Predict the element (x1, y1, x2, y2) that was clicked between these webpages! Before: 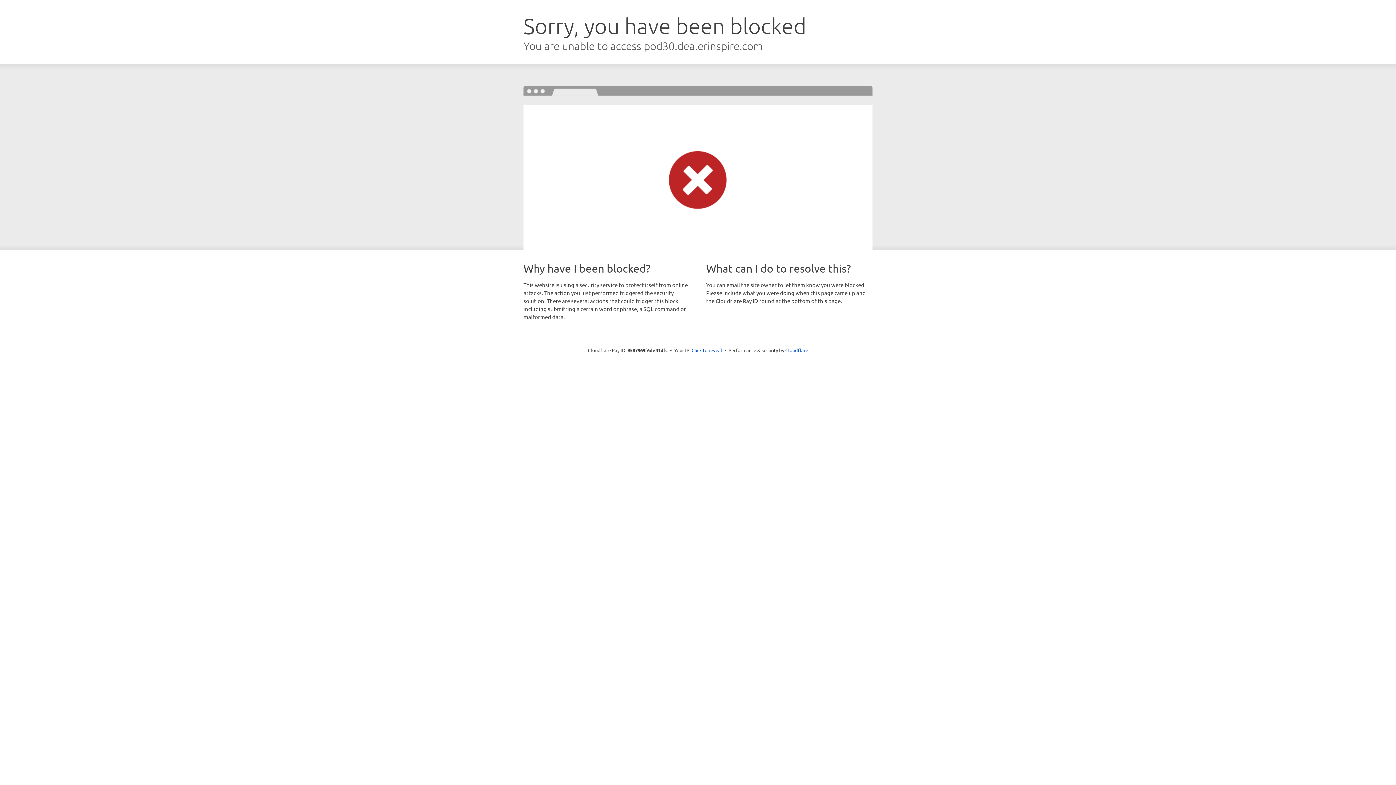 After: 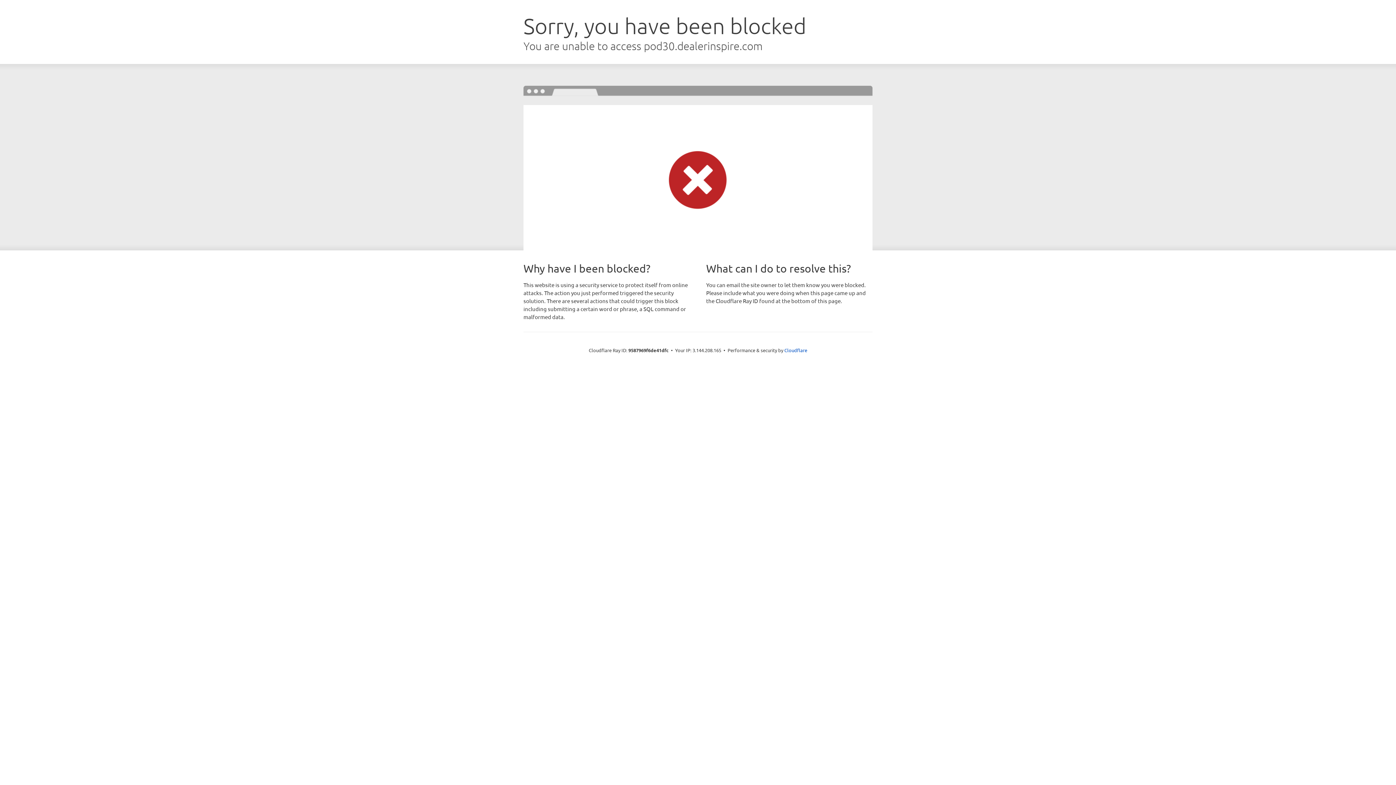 Action: bbox: (691, 346, 722, 353) label: Click to reveal